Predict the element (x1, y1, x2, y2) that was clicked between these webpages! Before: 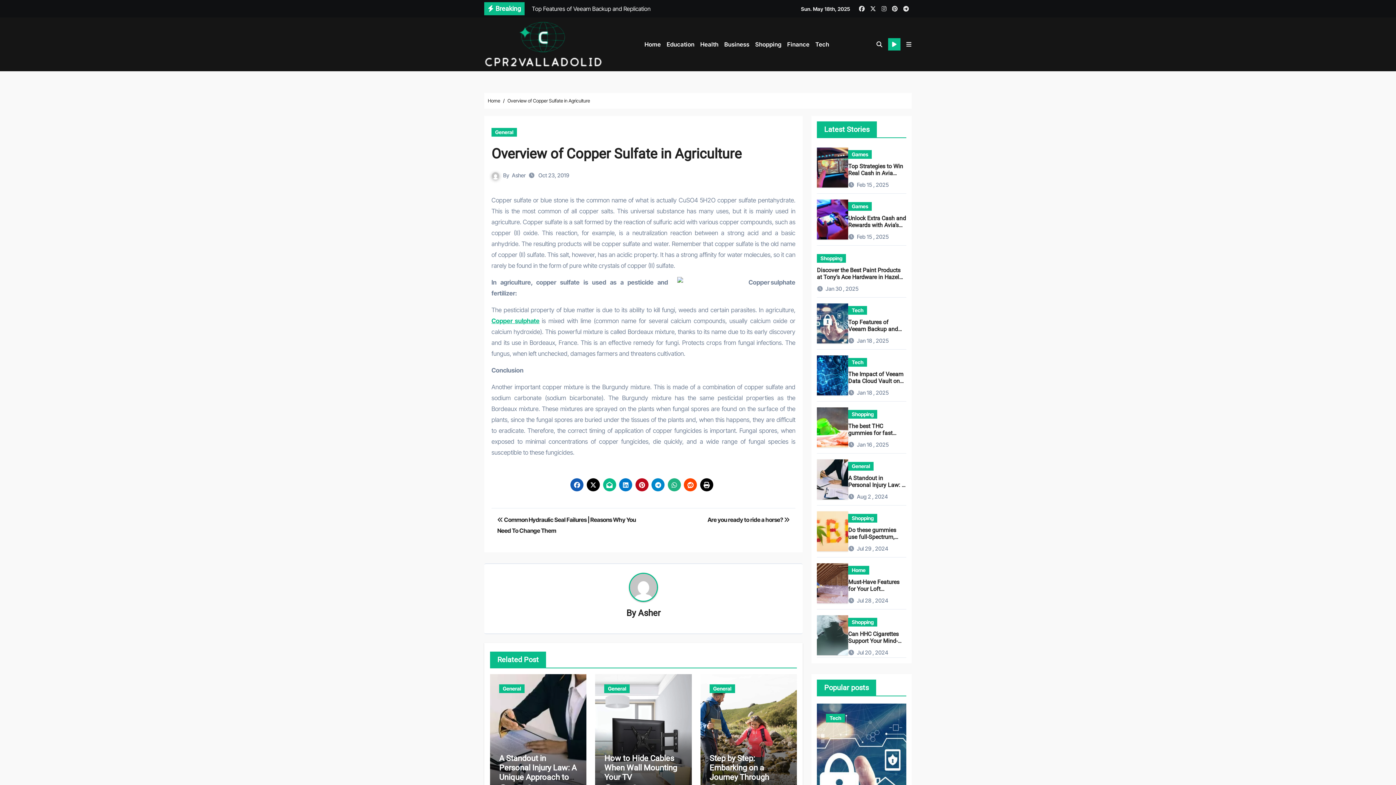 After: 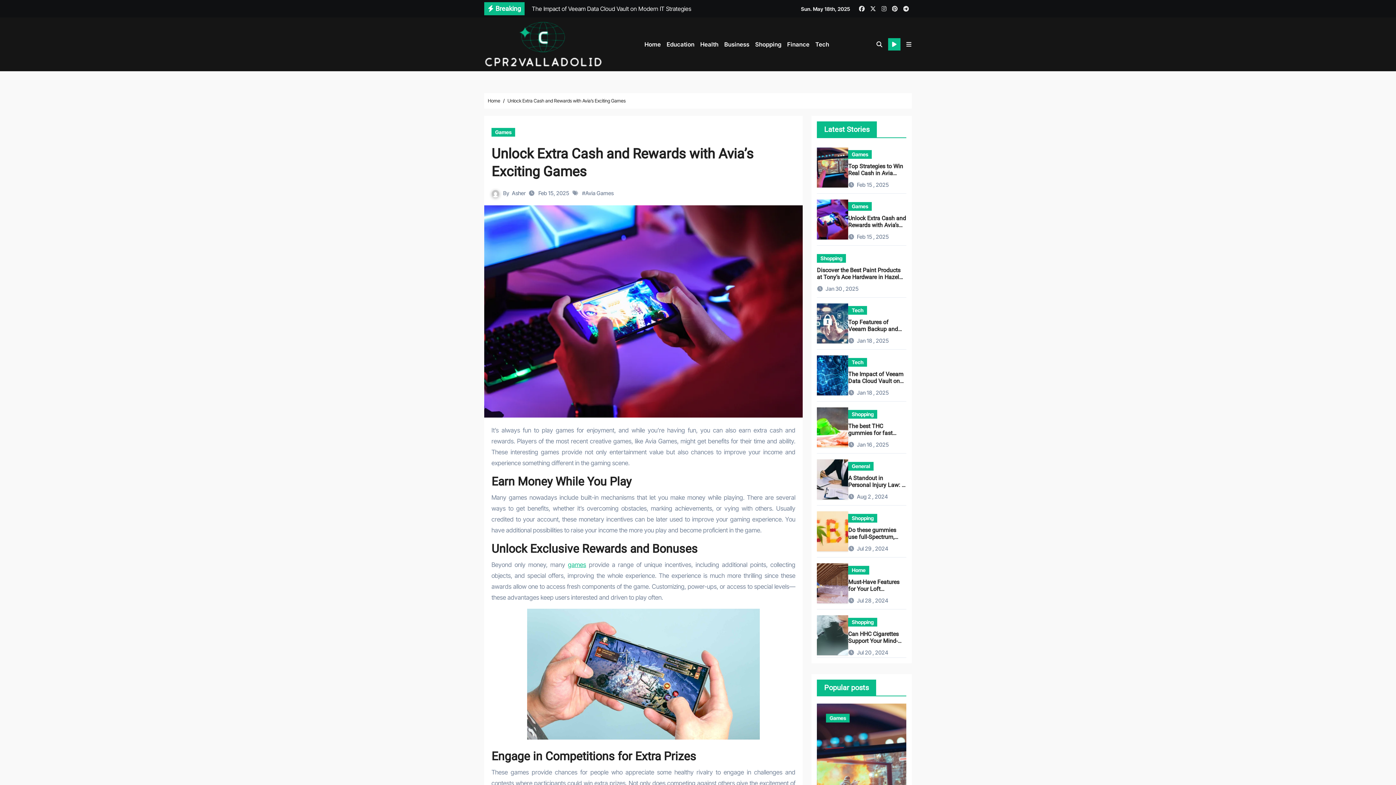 Action: bbox: (817, 199, 848, 239)